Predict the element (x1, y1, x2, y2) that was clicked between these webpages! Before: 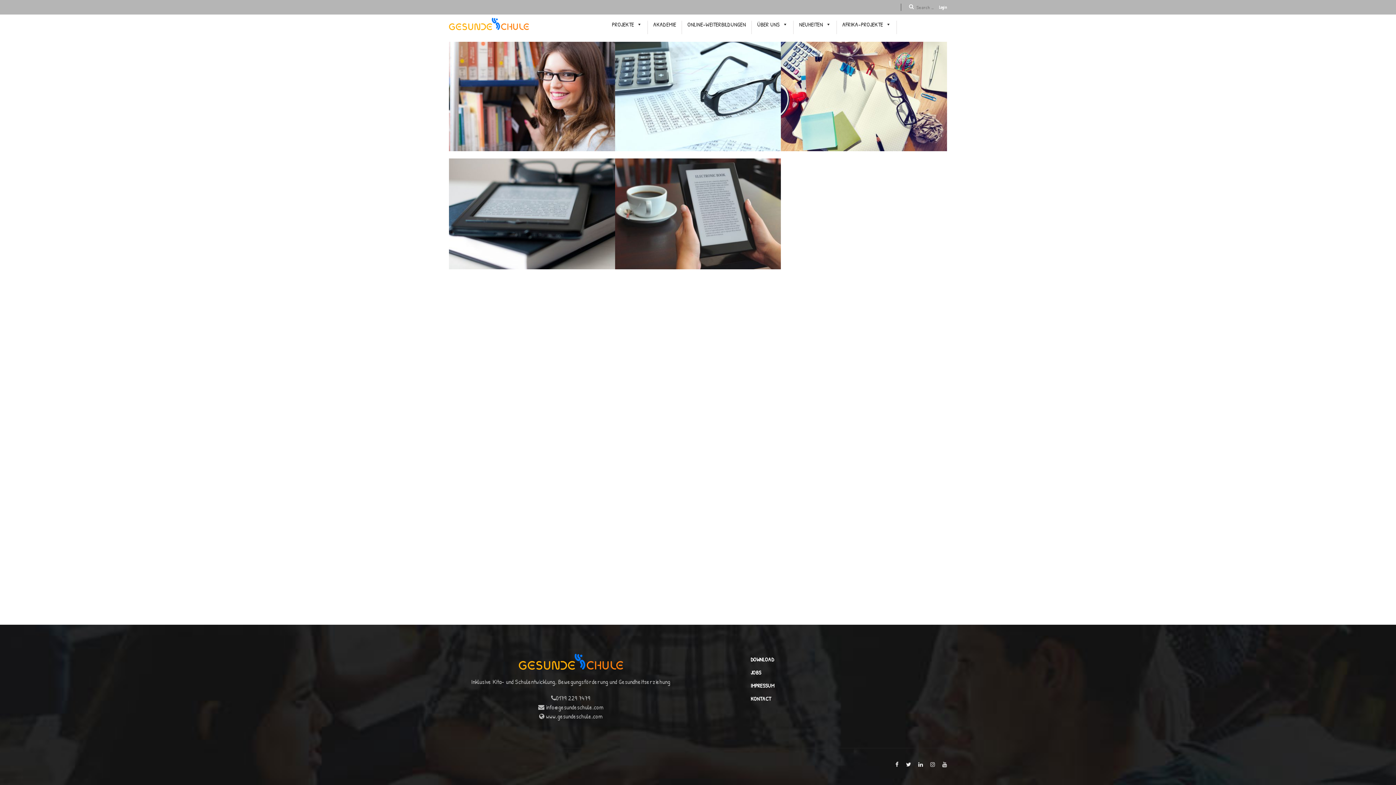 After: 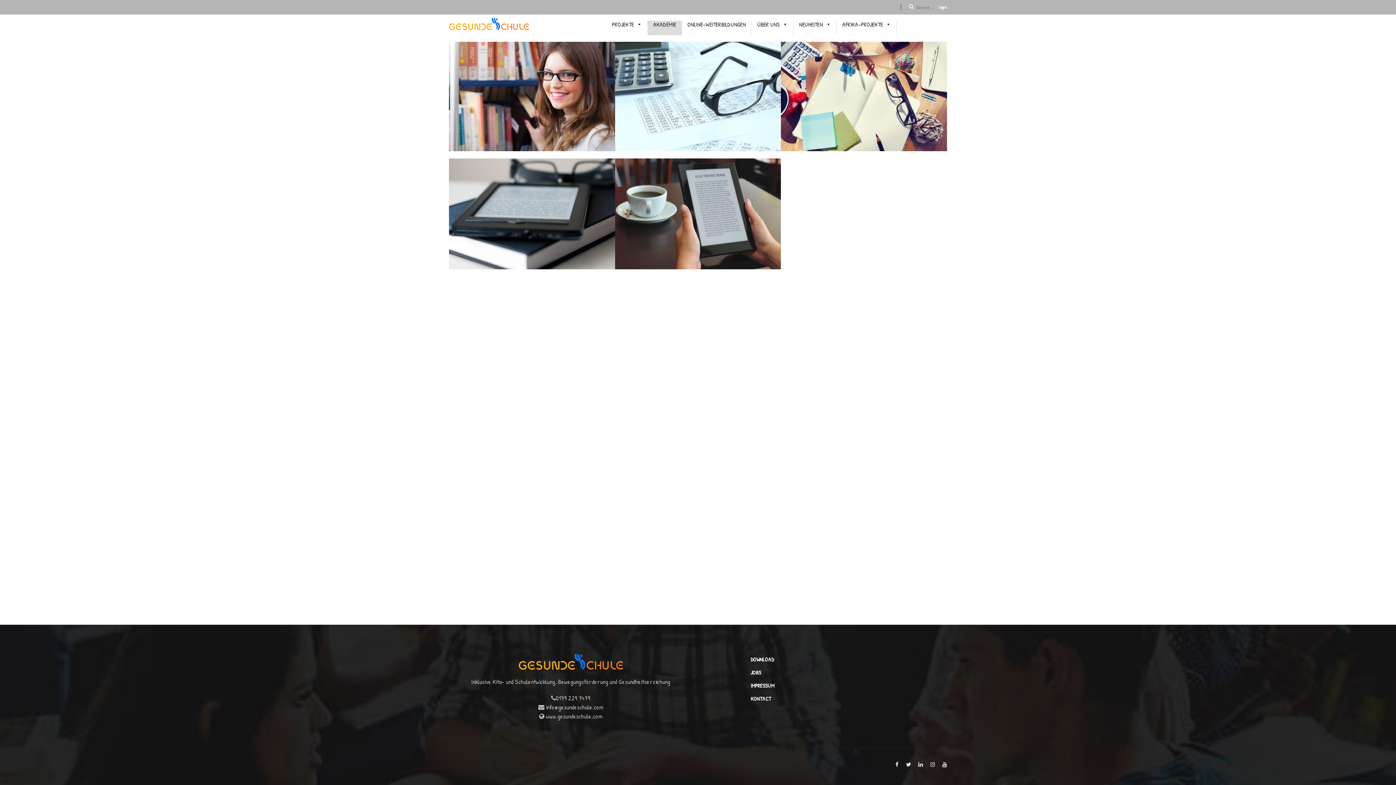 Action: bbox: (648, 20, 681, 35) label: AKADEMIE